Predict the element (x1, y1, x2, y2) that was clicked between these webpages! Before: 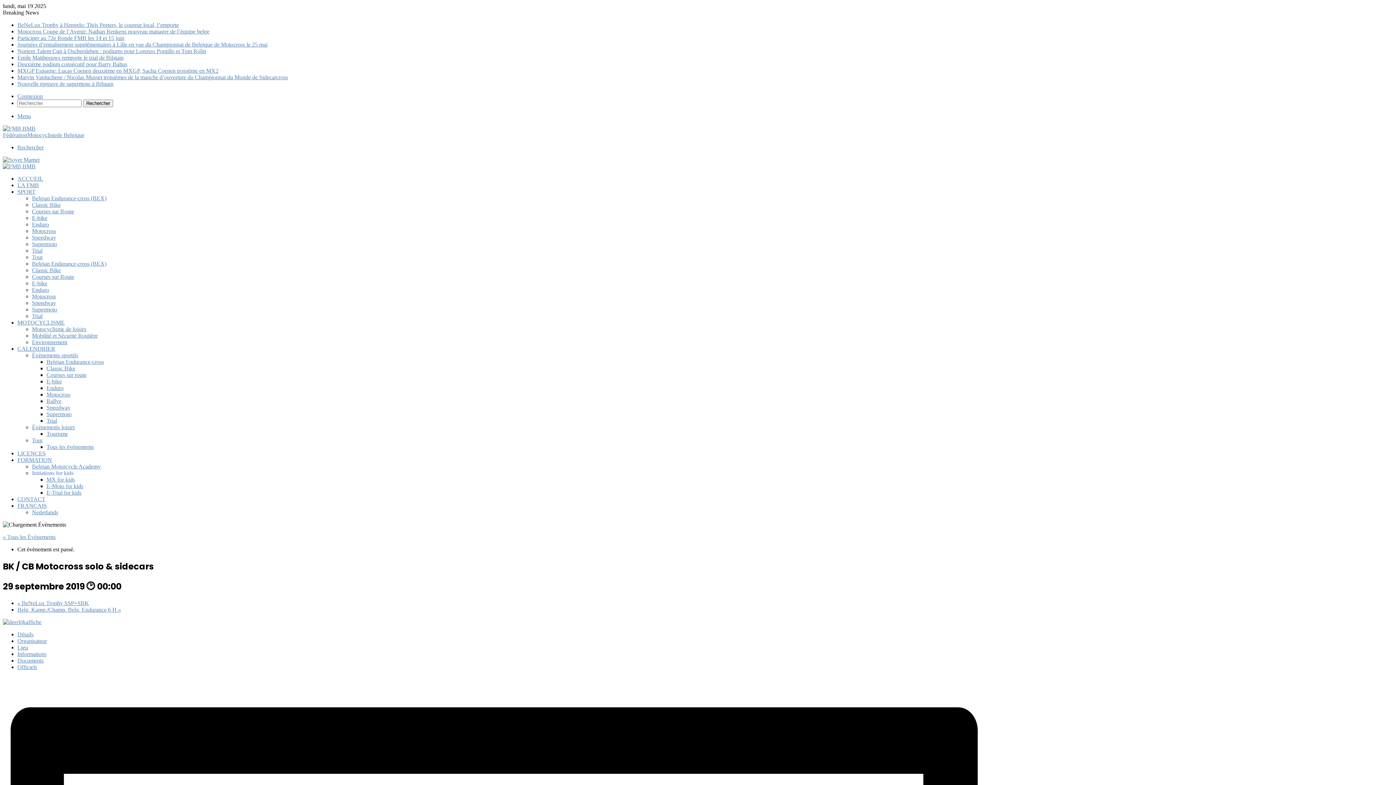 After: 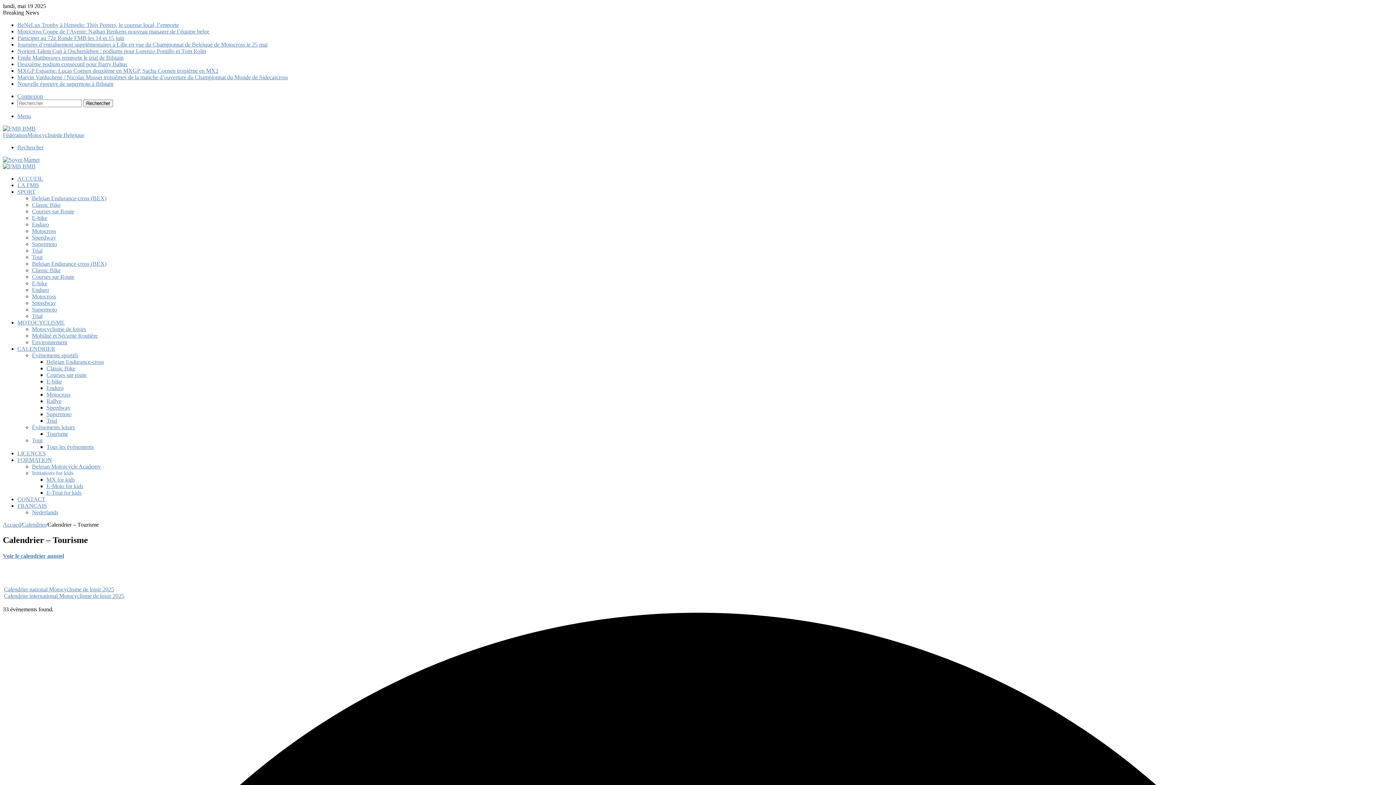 Action: bbox: (46, 430, 68, 437) label: Tourisme